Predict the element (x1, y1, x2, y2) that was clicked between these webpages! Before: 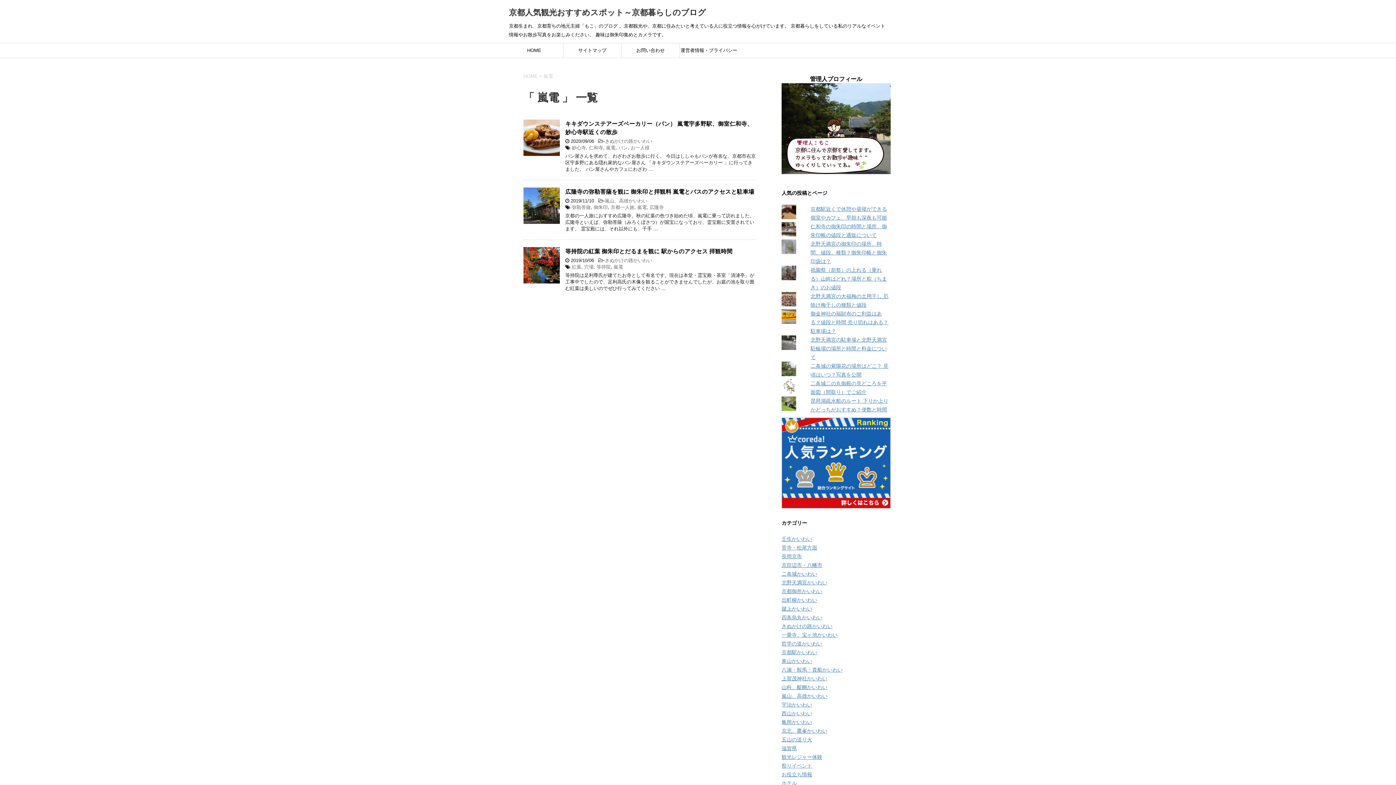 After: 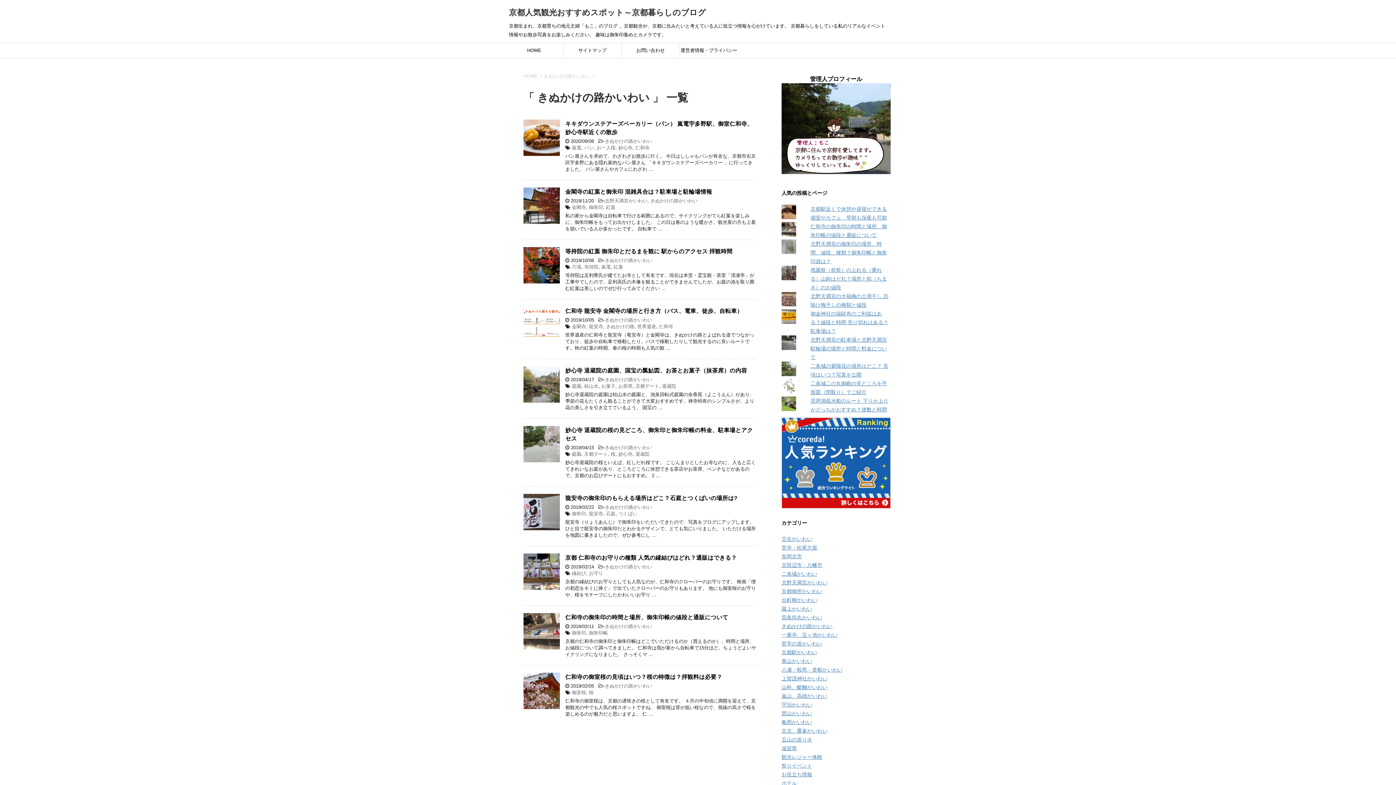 Action: label: きぬかけの路かいわい bbox: (781, 623, 832, 629)